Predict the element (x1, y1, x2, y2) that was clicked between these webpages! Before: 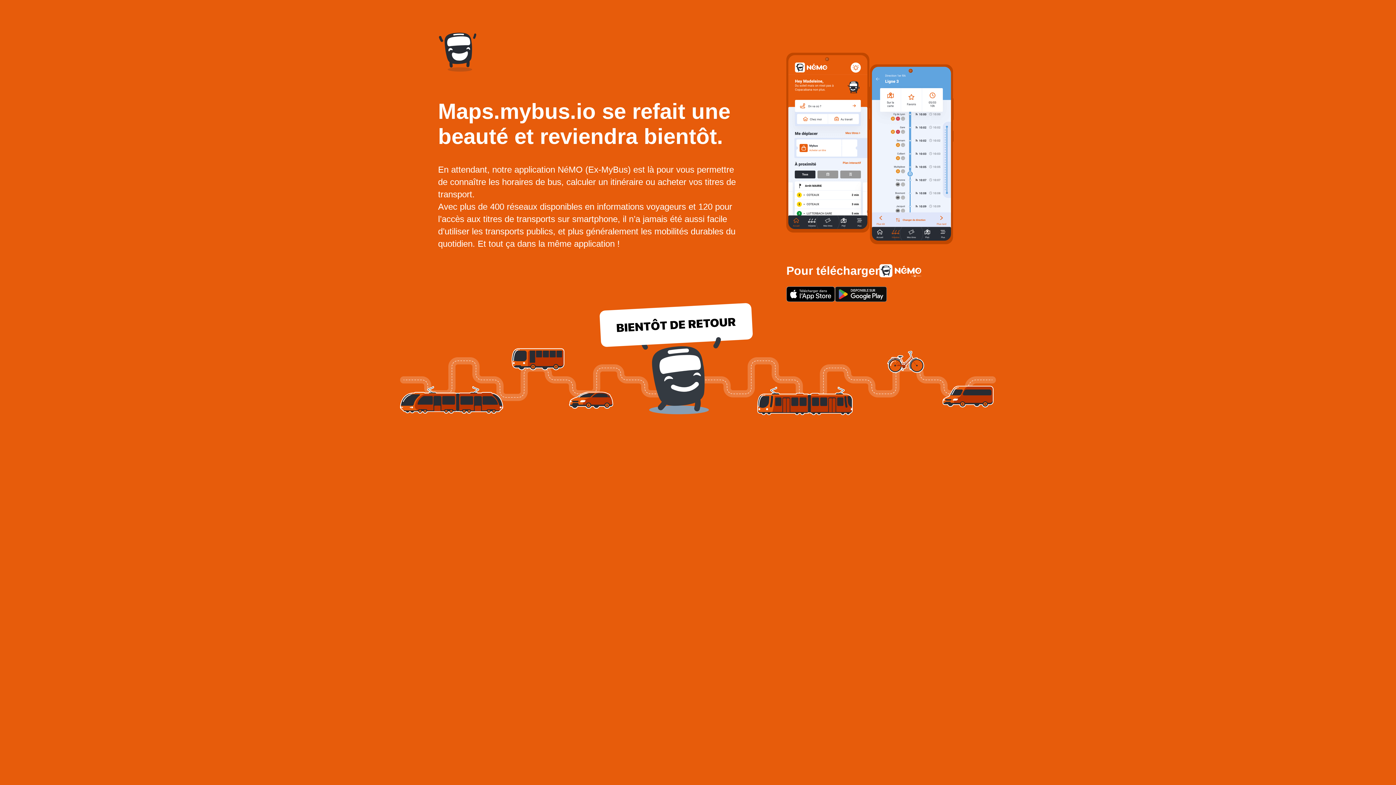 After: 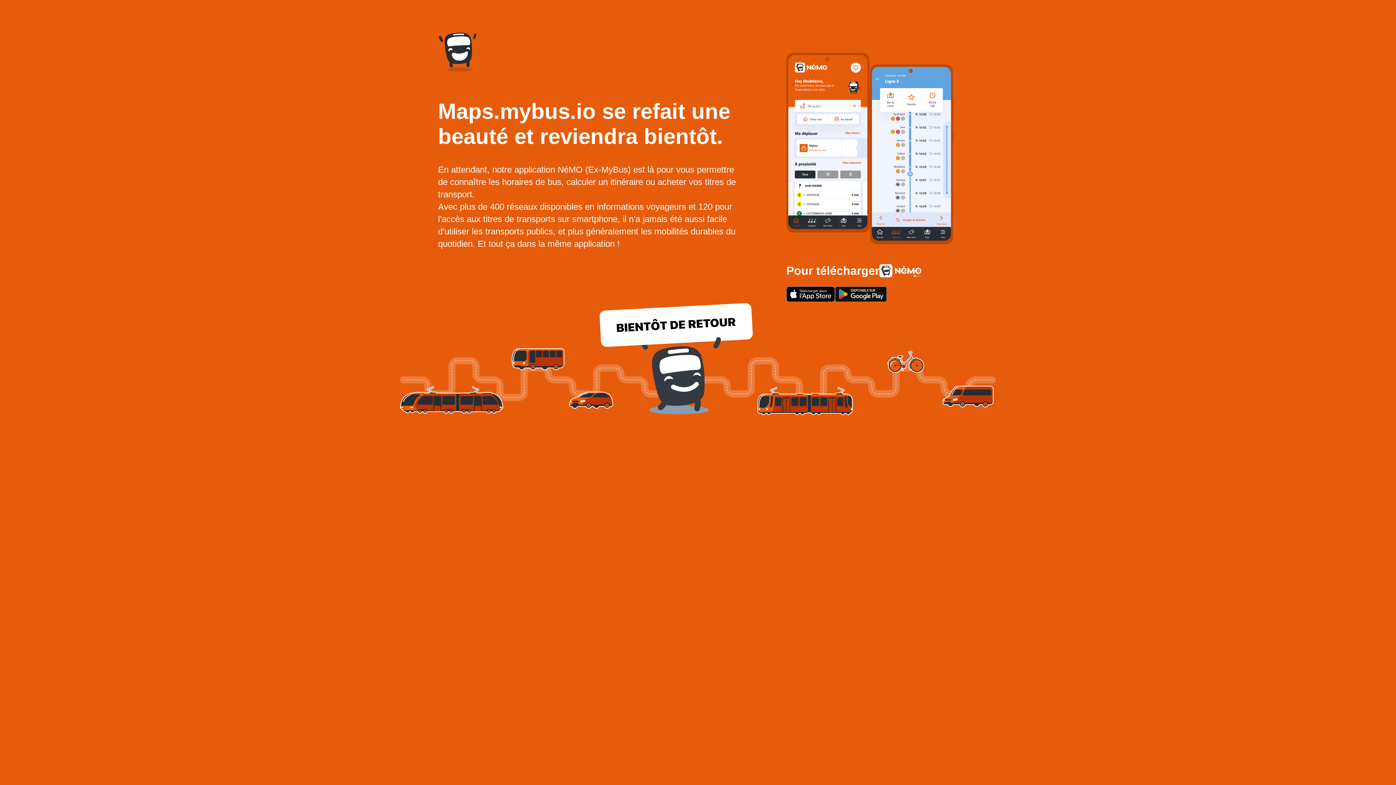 Action: bbox: (835, 286, 887, 302)